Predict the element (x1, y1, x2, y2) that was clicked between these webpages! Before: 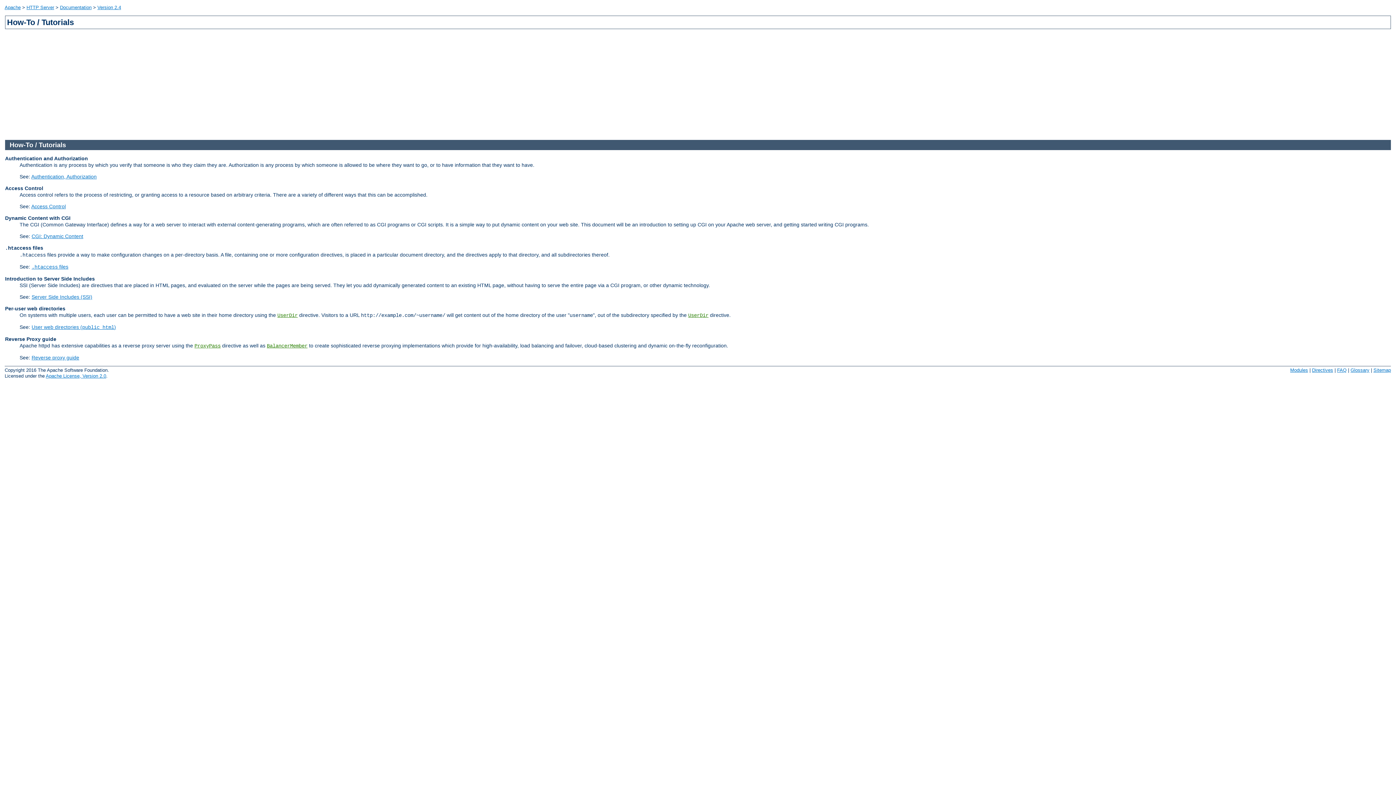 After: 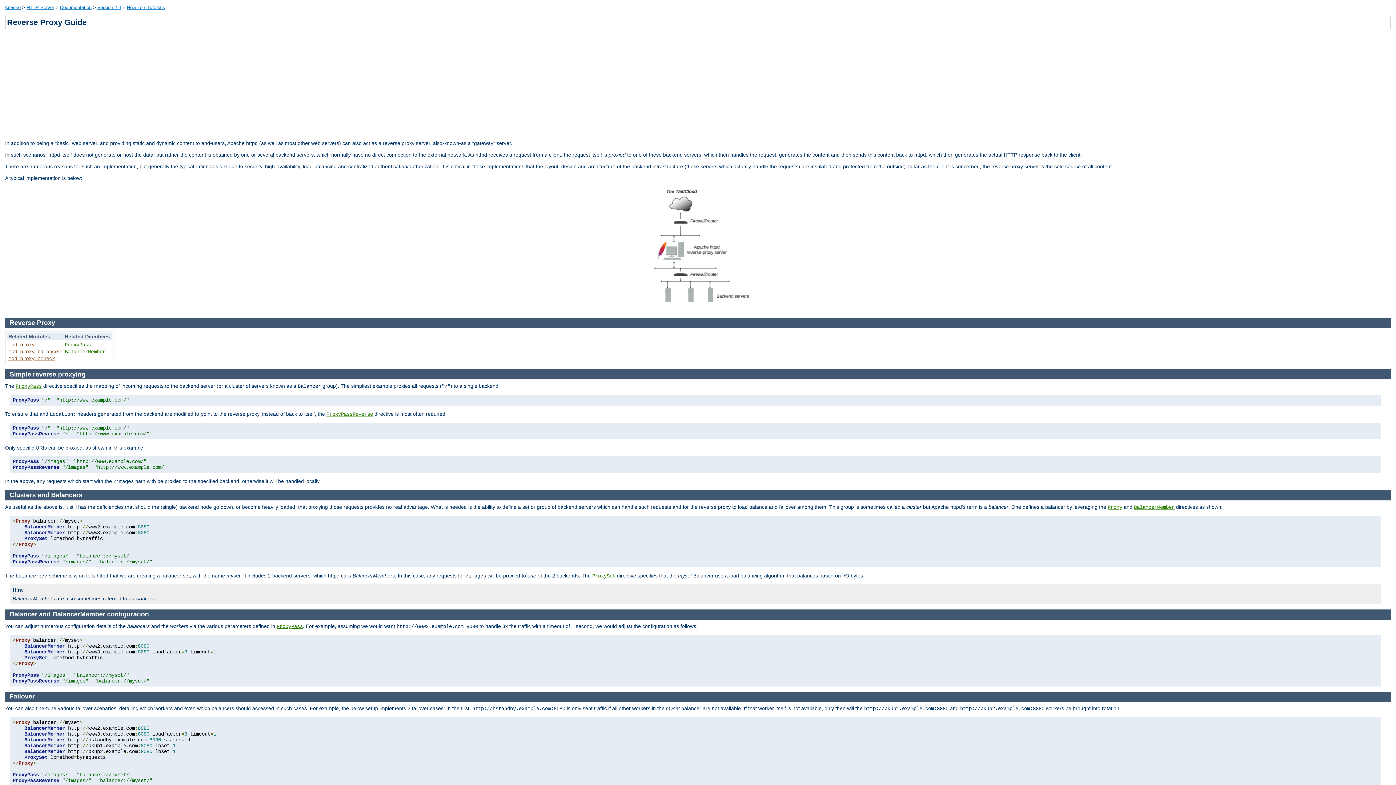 Action: bbox: (31, 354, 79, 360) label: Reverse proxy guide